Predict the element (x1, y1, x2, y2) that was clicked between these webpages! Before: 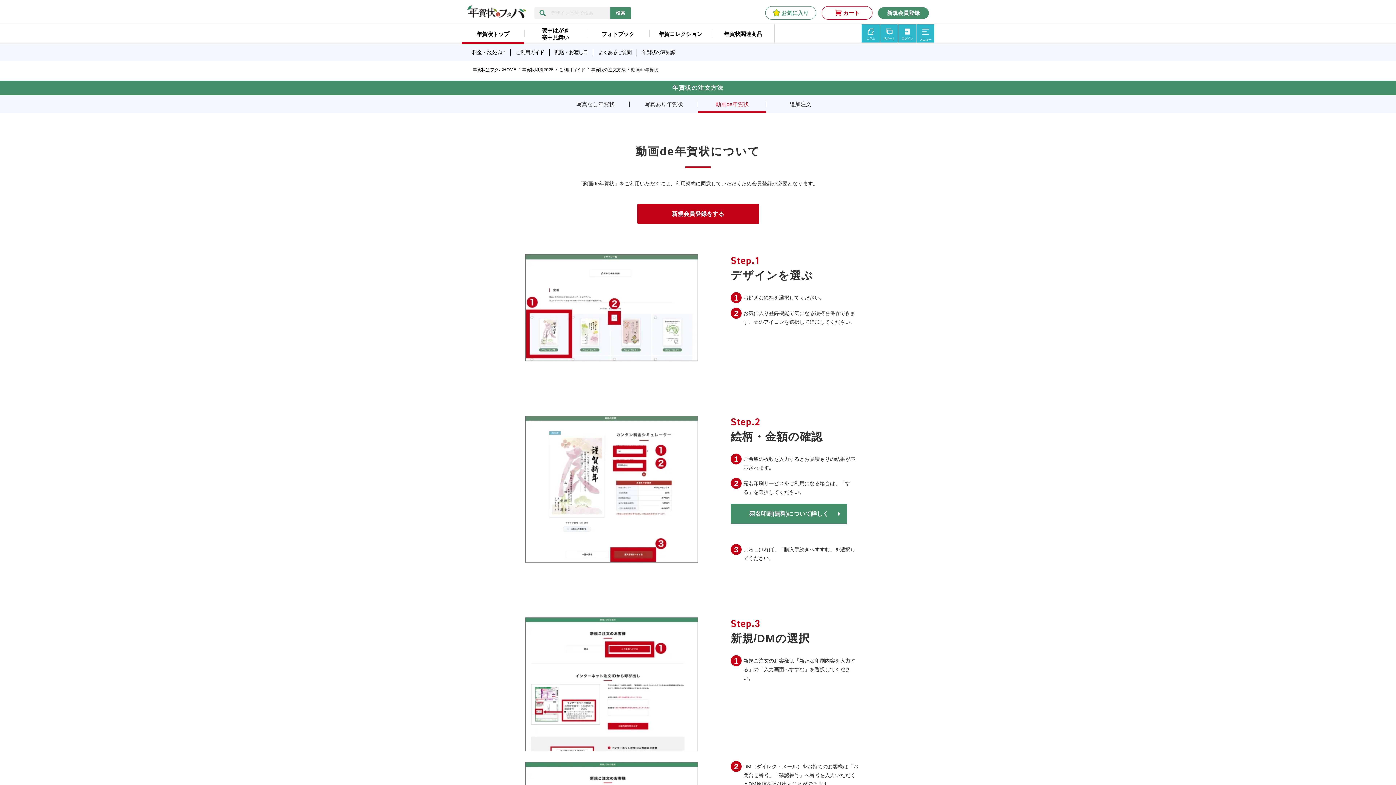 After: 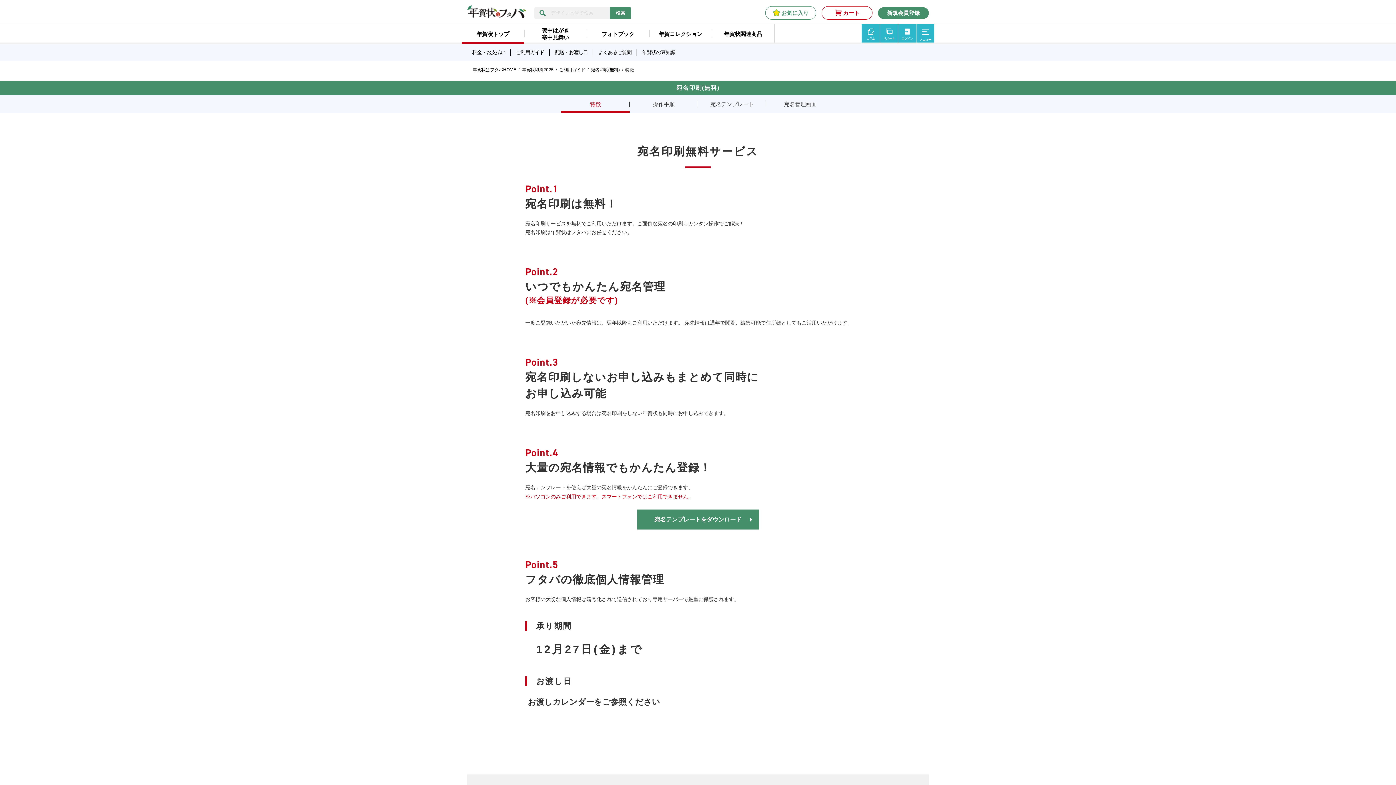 Action: bbox: (730, 504, 847, 524) label: 宛名印刷(無料)について詳しく